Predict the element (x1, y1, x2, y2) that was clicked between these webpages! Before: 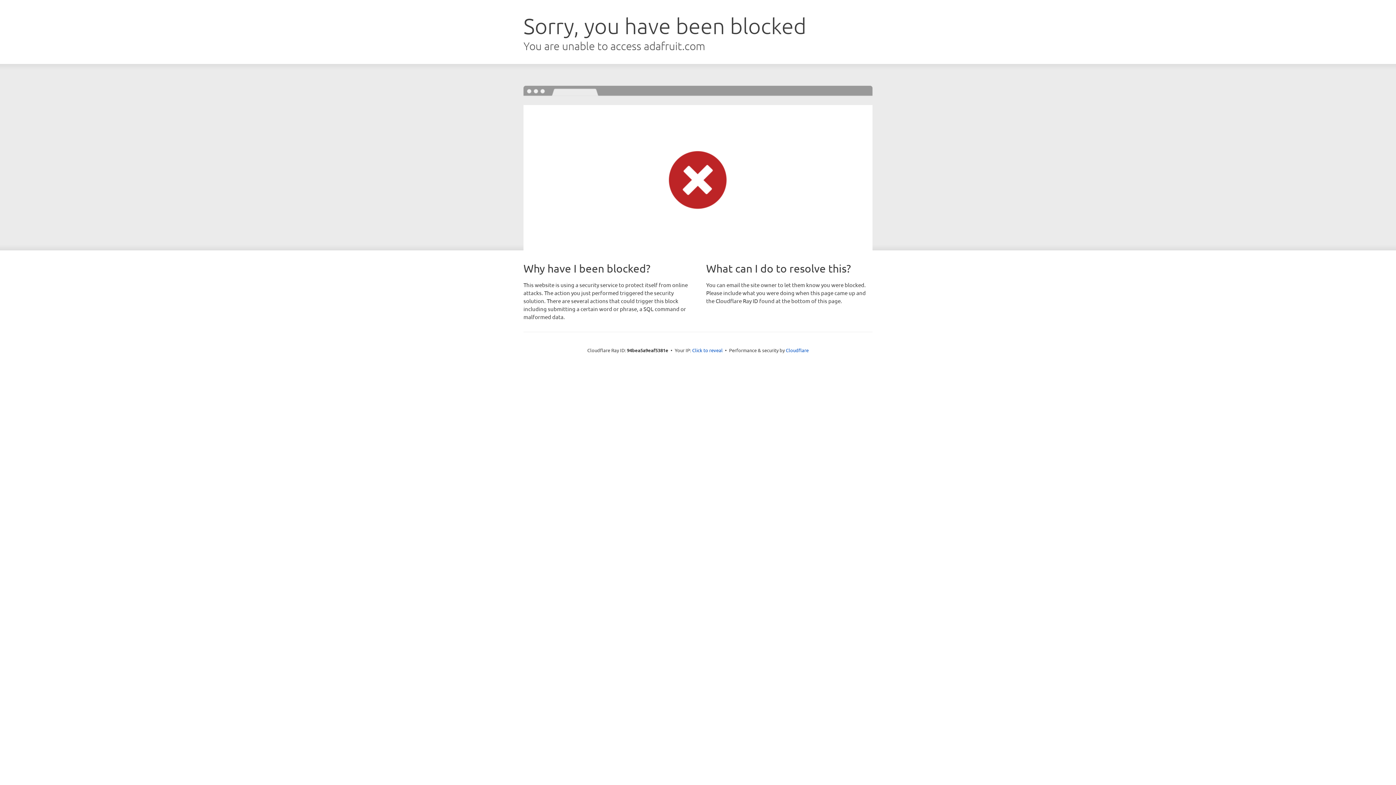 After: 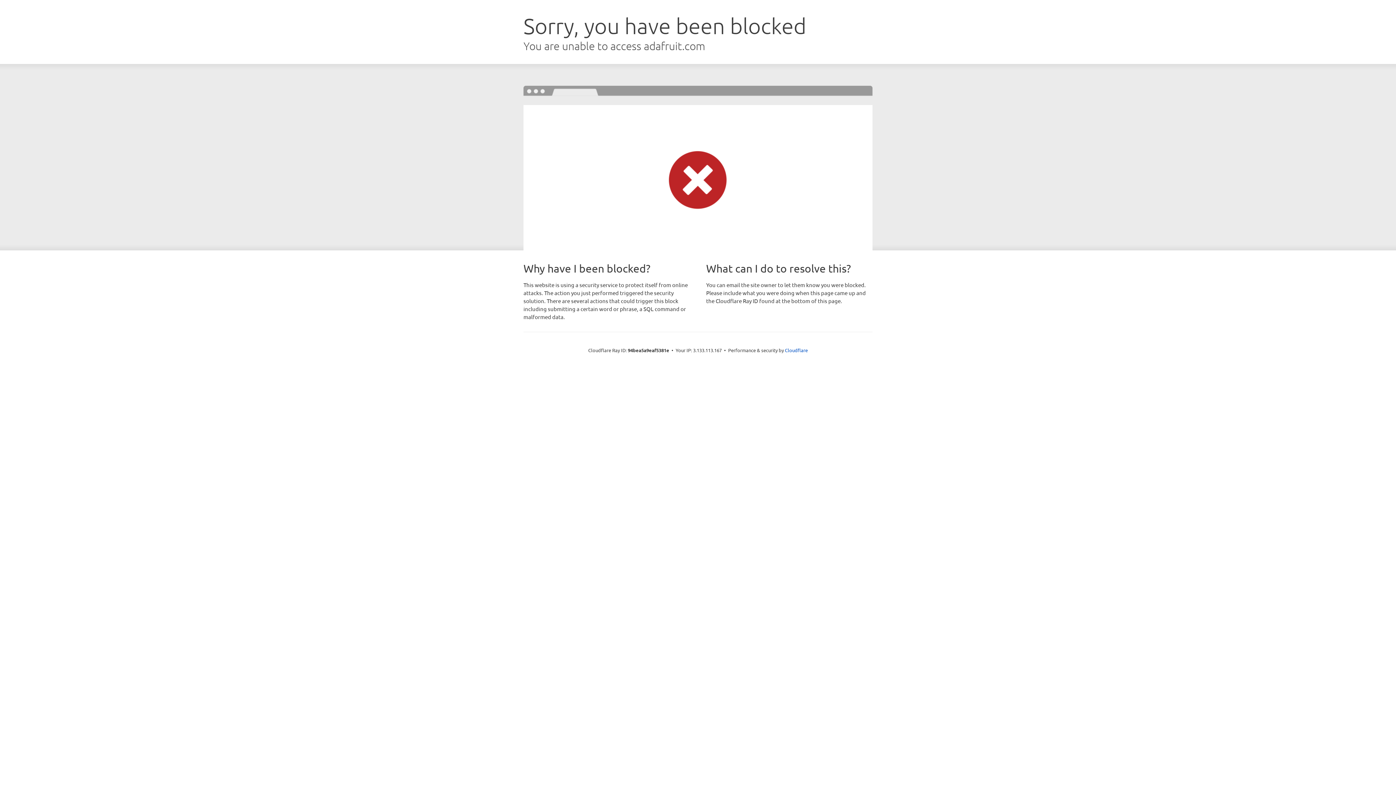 Action: bbox: (692, 346, 722, 353) label: Click to reveal